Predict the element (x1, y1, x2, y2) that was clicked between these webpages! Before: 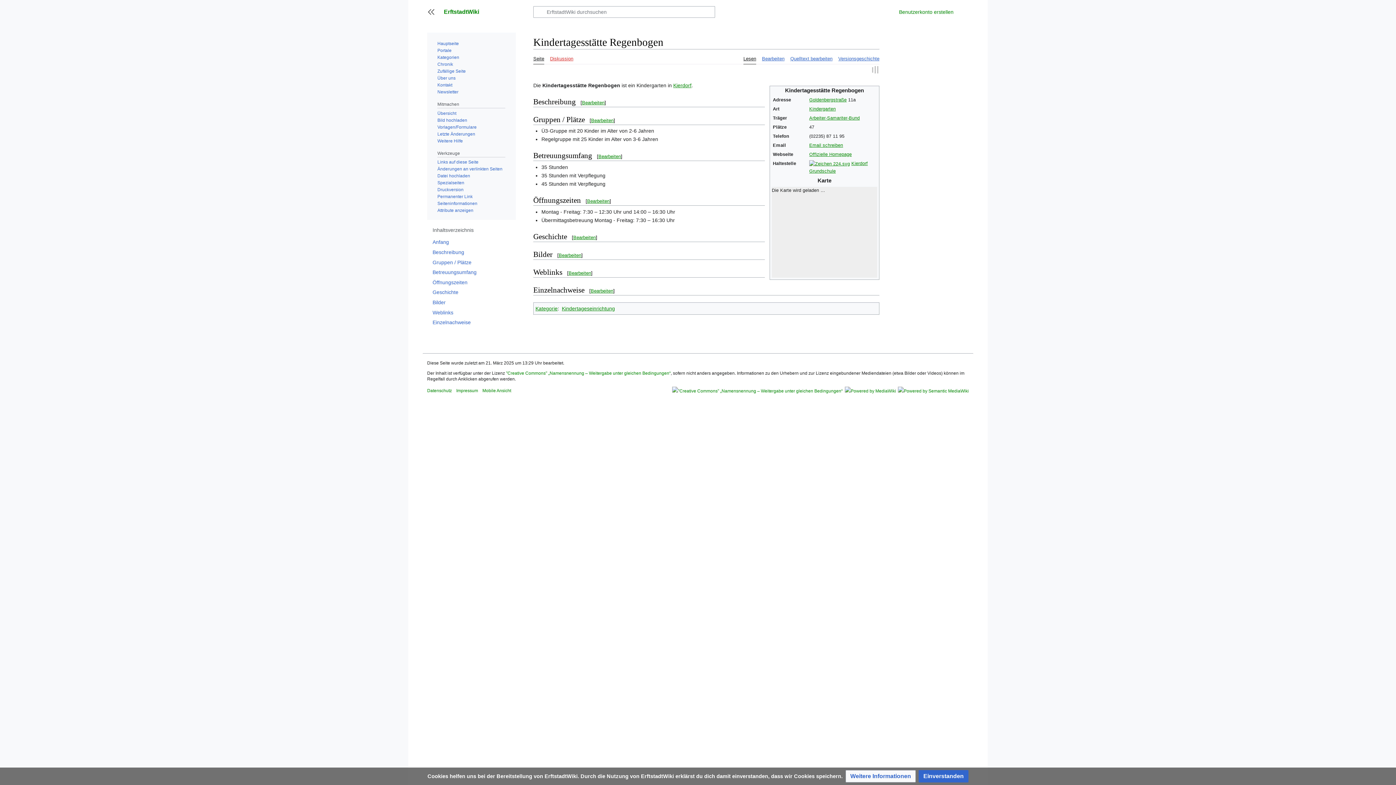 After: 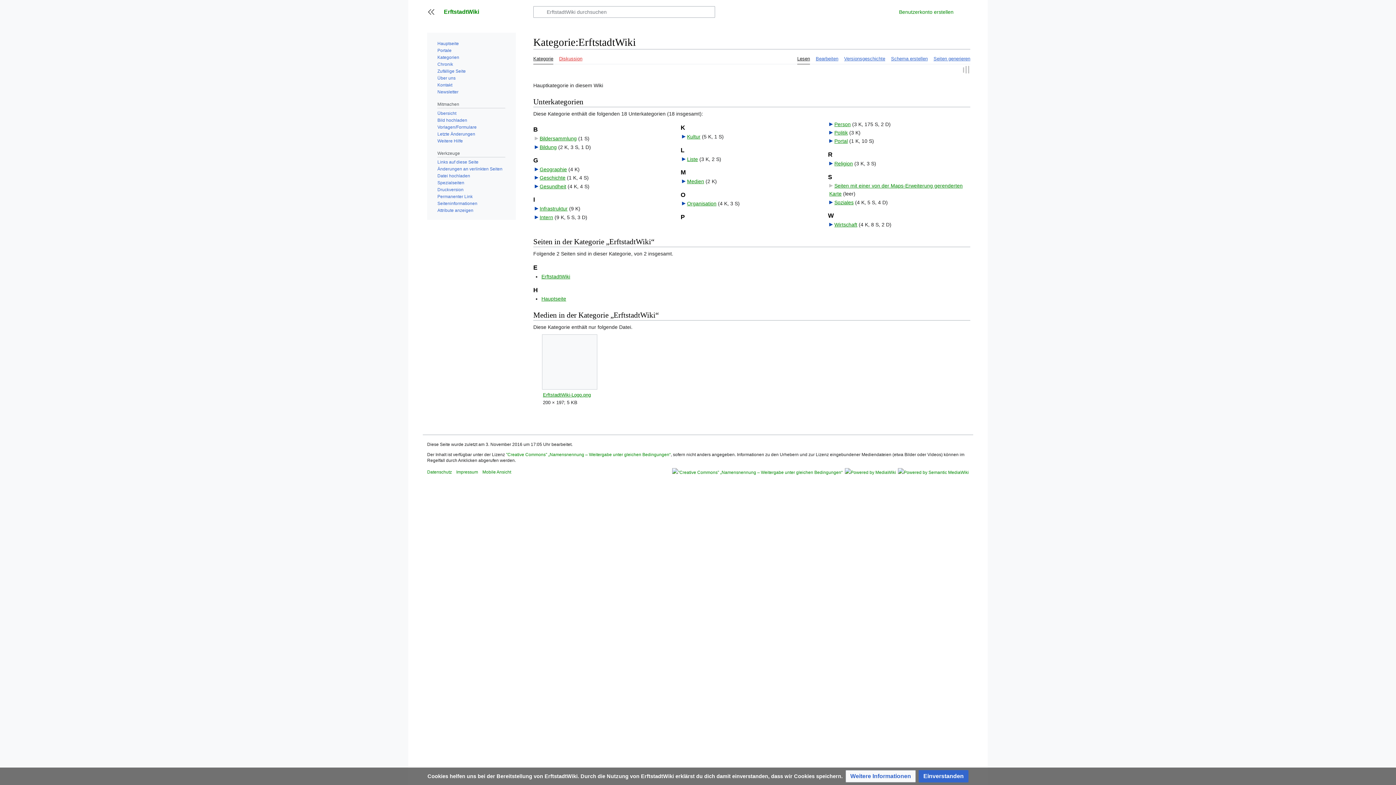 Action: label: Kategorien bbox: (437, 54, 459, 59)